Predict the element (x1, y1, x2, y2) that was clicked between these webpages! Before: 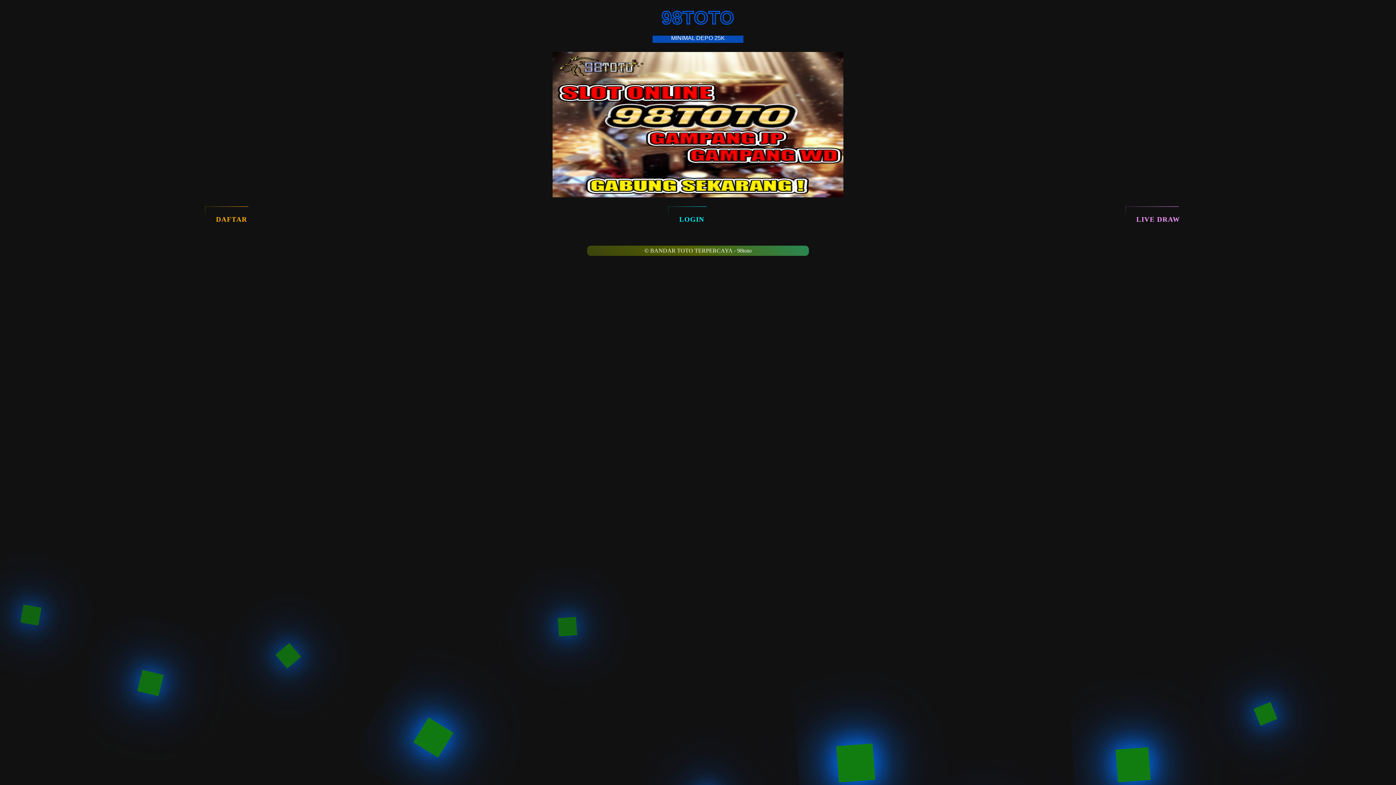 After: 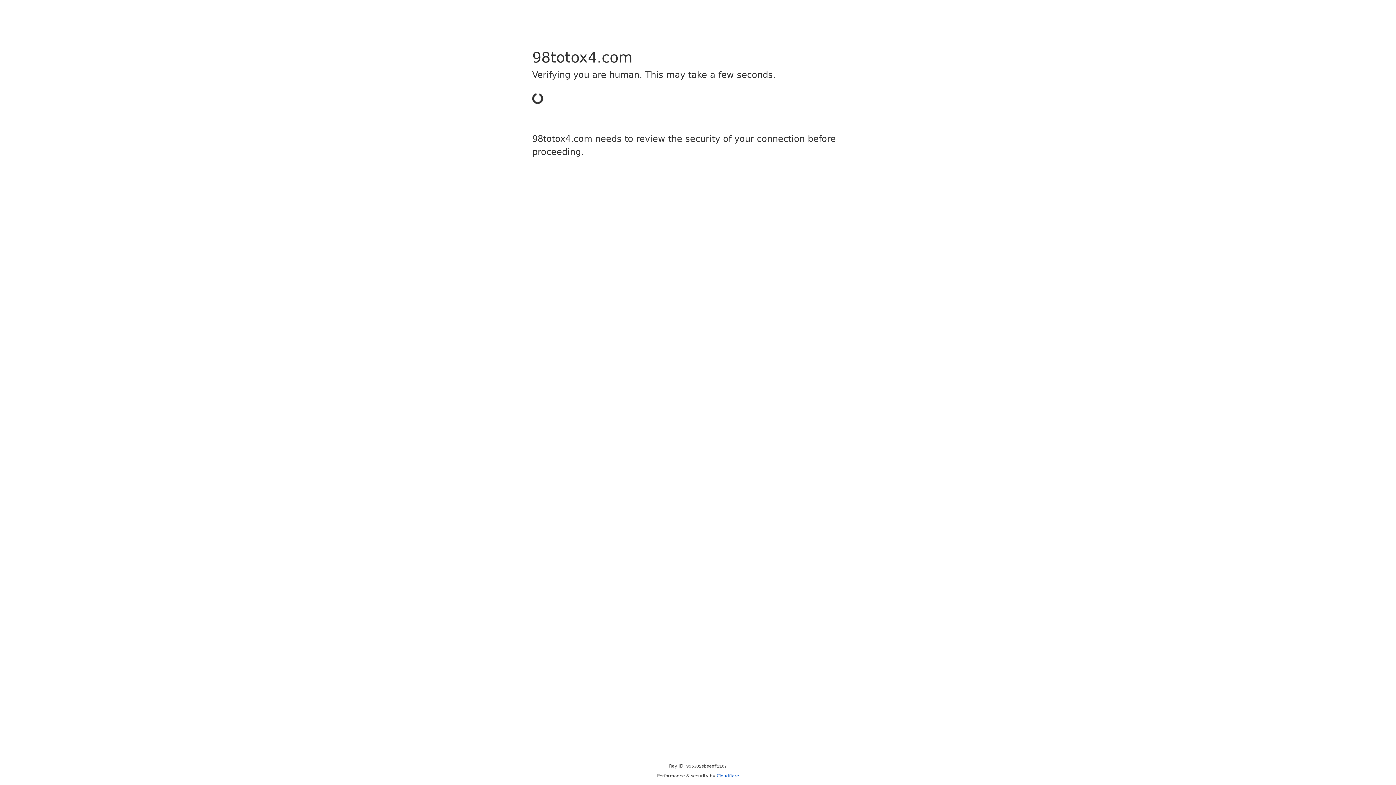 Action: label: LOGIN bbox: (668, 206, 715, 232)